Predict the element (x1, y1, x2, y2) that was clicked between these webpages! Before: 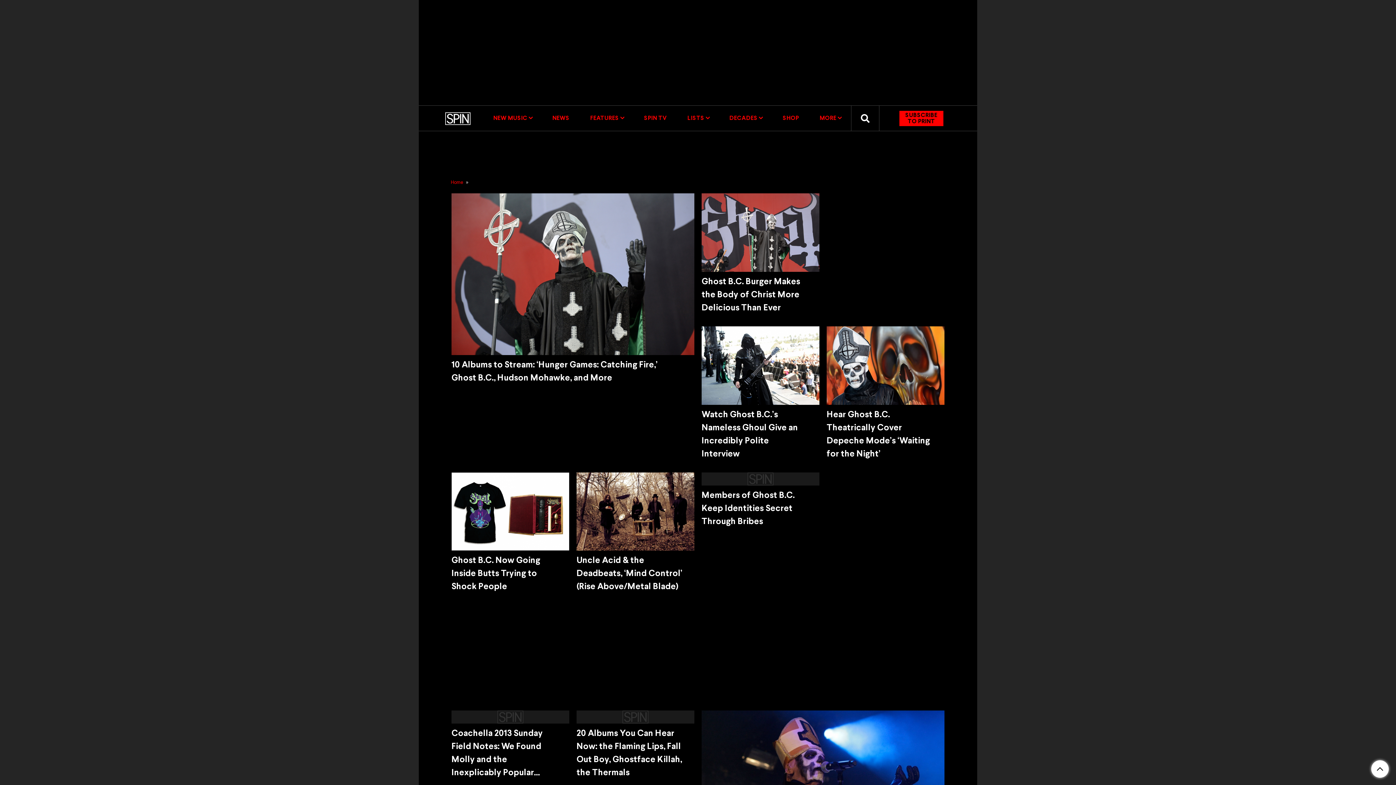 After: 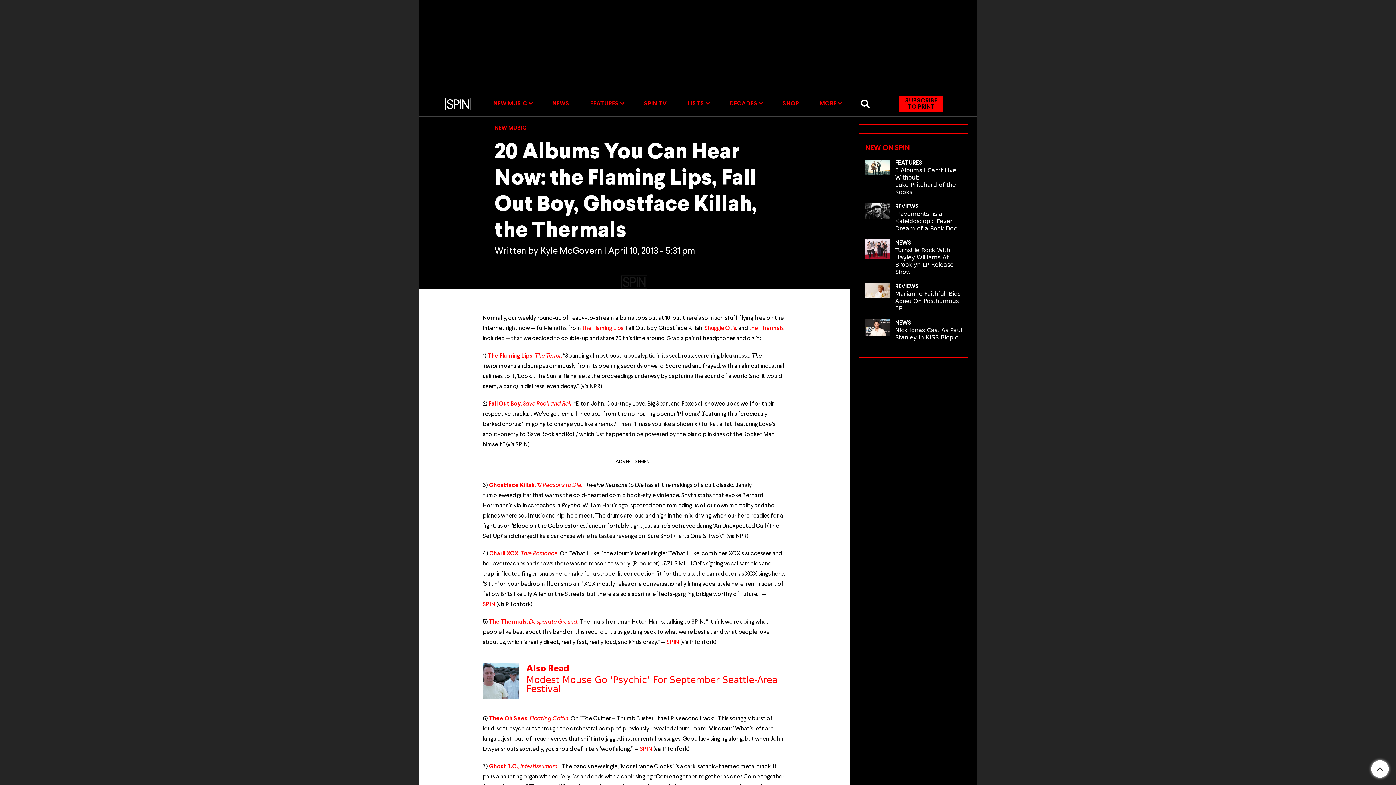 Action: bbox: (576, 711, 694, 791) label: 20 Albums You Can Hear Now: the Flaming Lips, Fall Out Boy, Ghostface Killah, the Thermals